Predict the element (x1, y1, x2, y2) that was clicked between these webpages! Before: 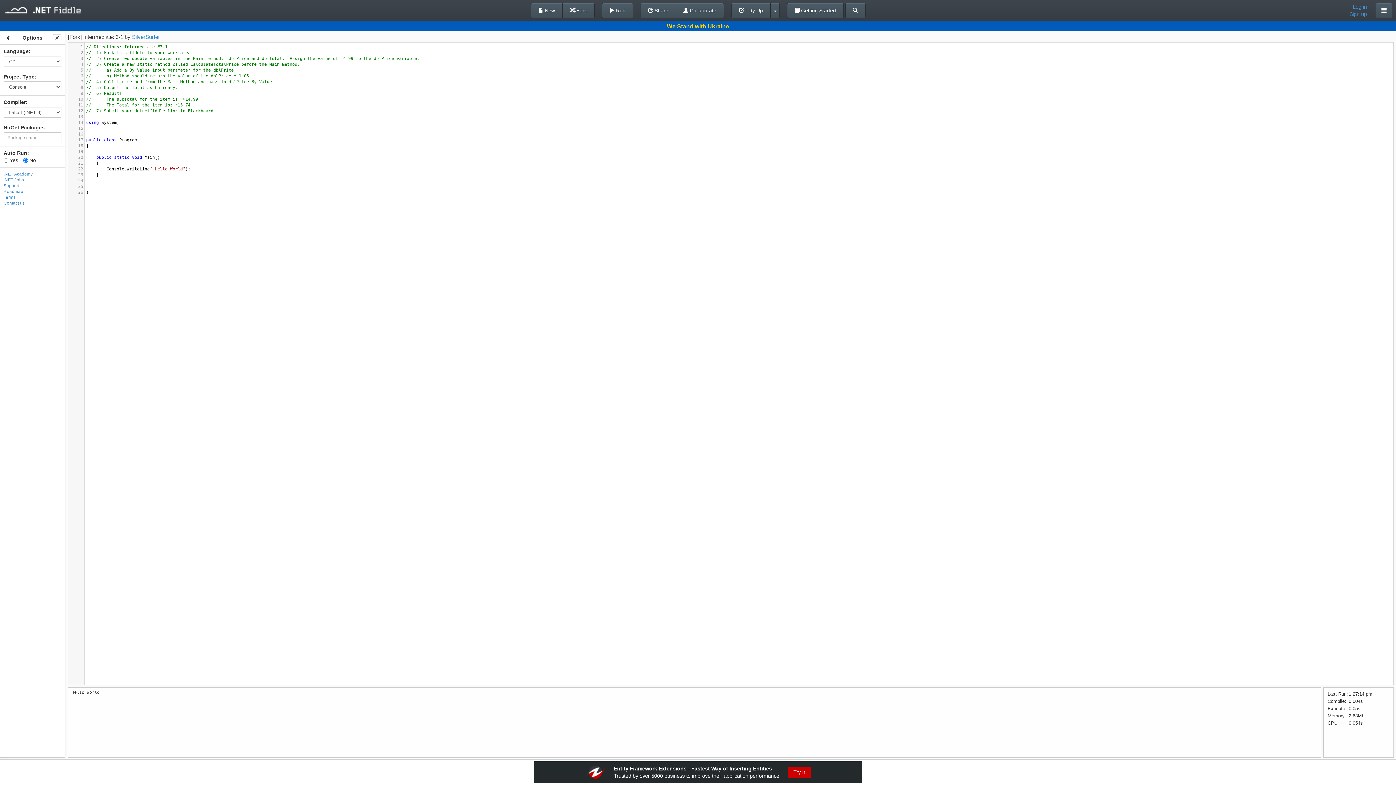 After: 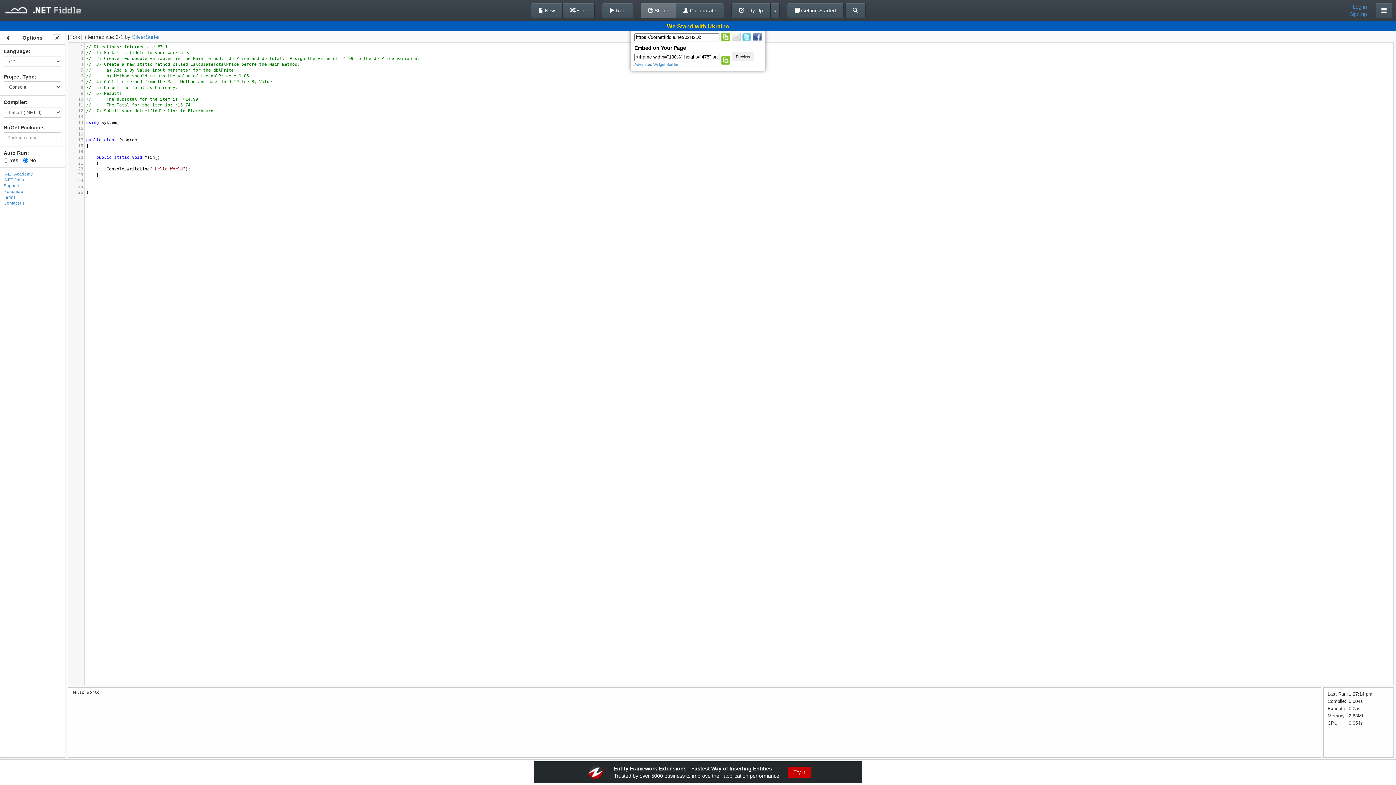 Action: label:  Share bbox: (640, 2, 676, 18)